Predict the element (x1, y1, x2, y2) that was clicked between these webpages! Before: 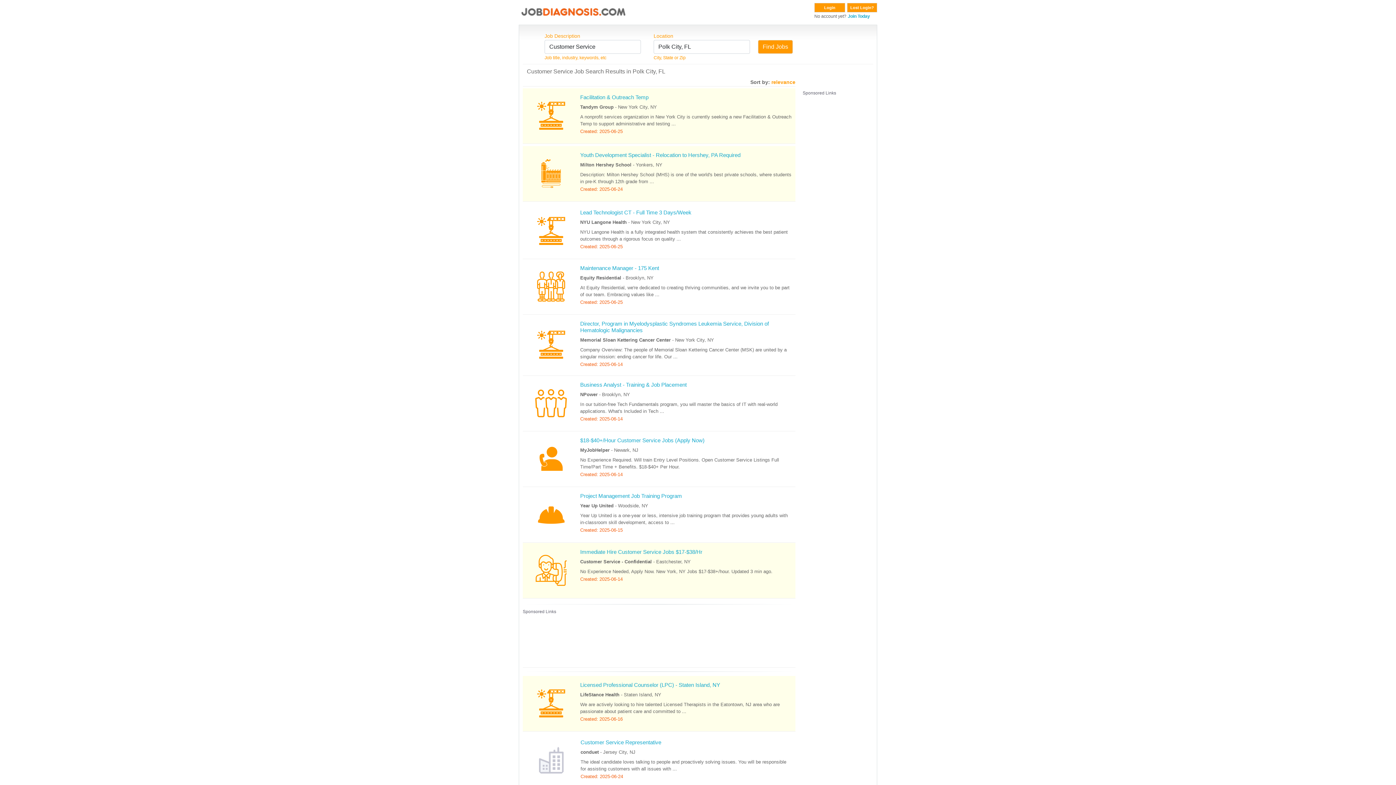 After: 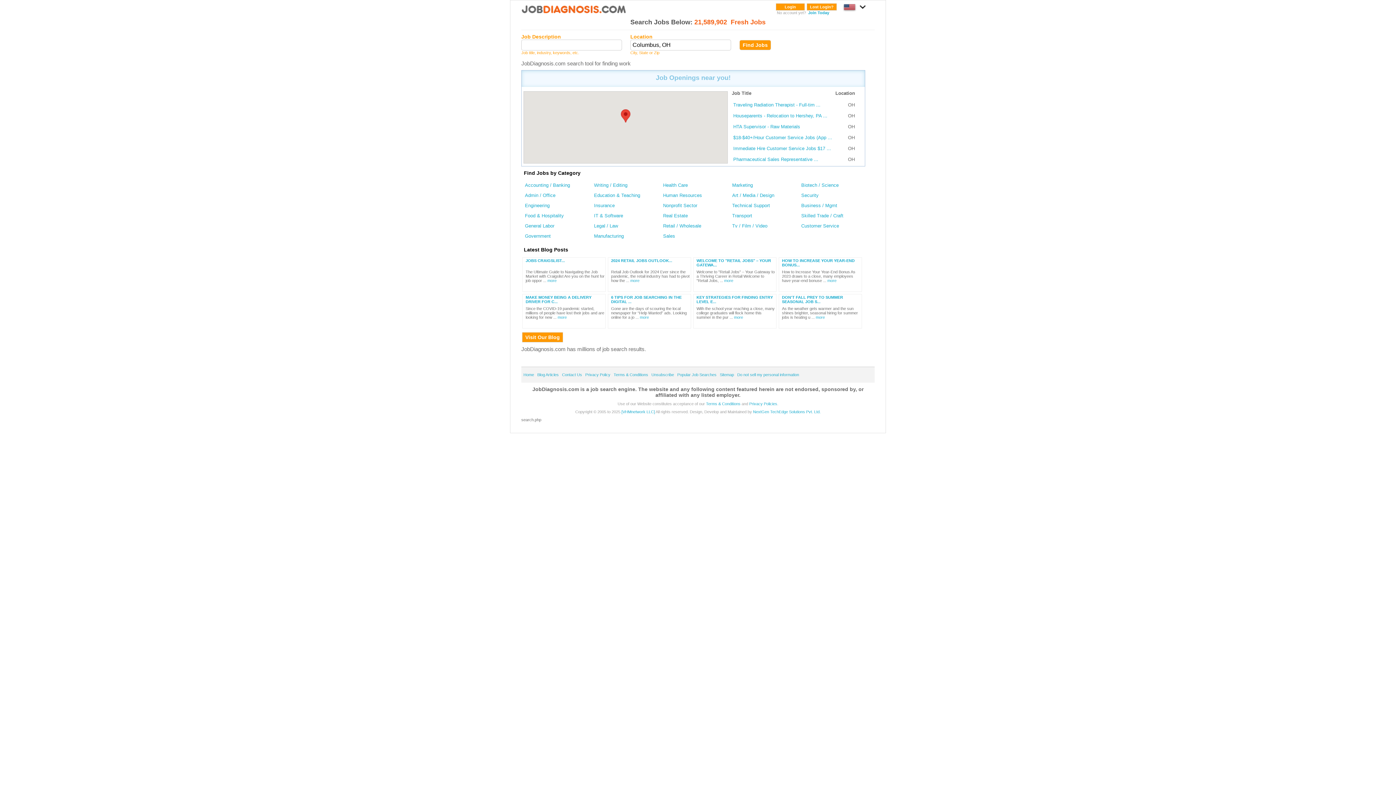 Action: bbox: (518, 8, 628, 14)